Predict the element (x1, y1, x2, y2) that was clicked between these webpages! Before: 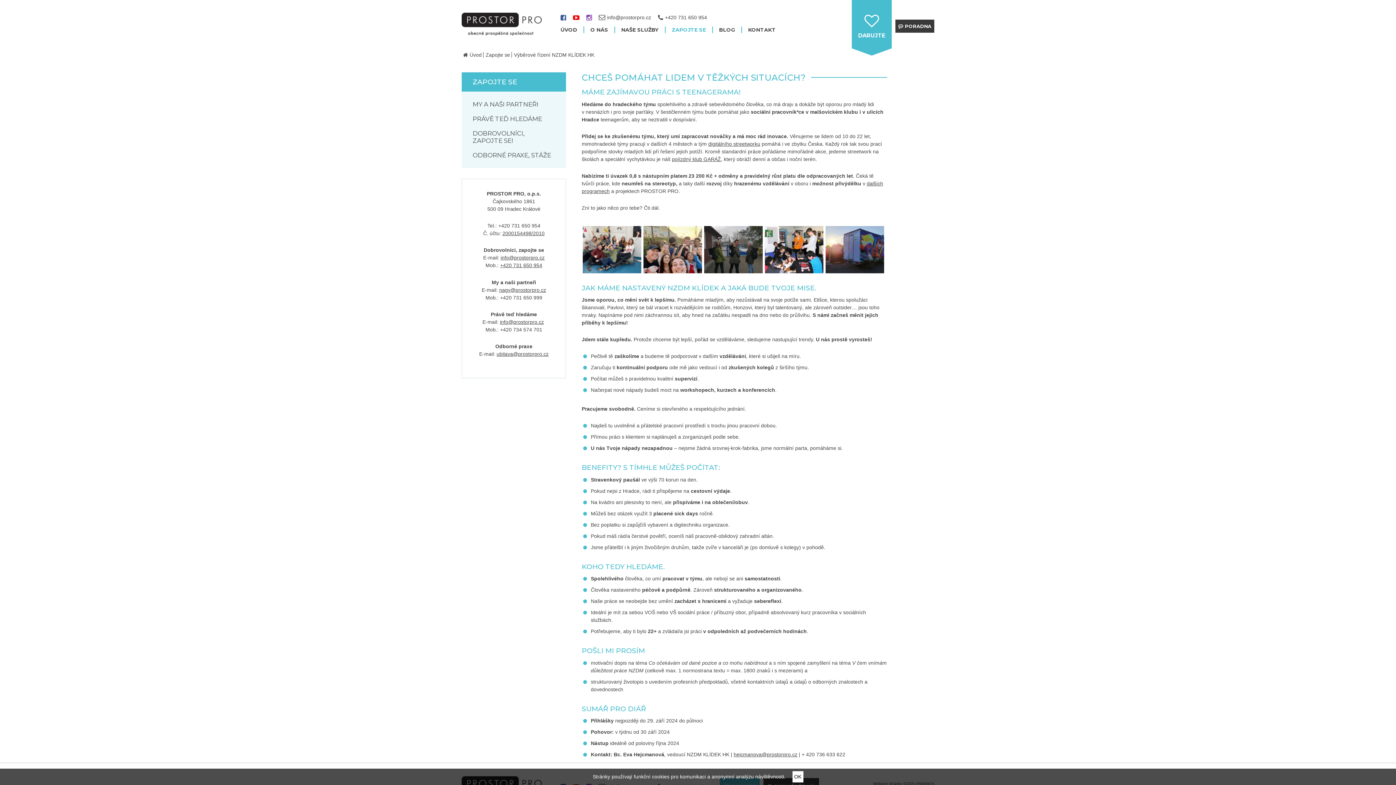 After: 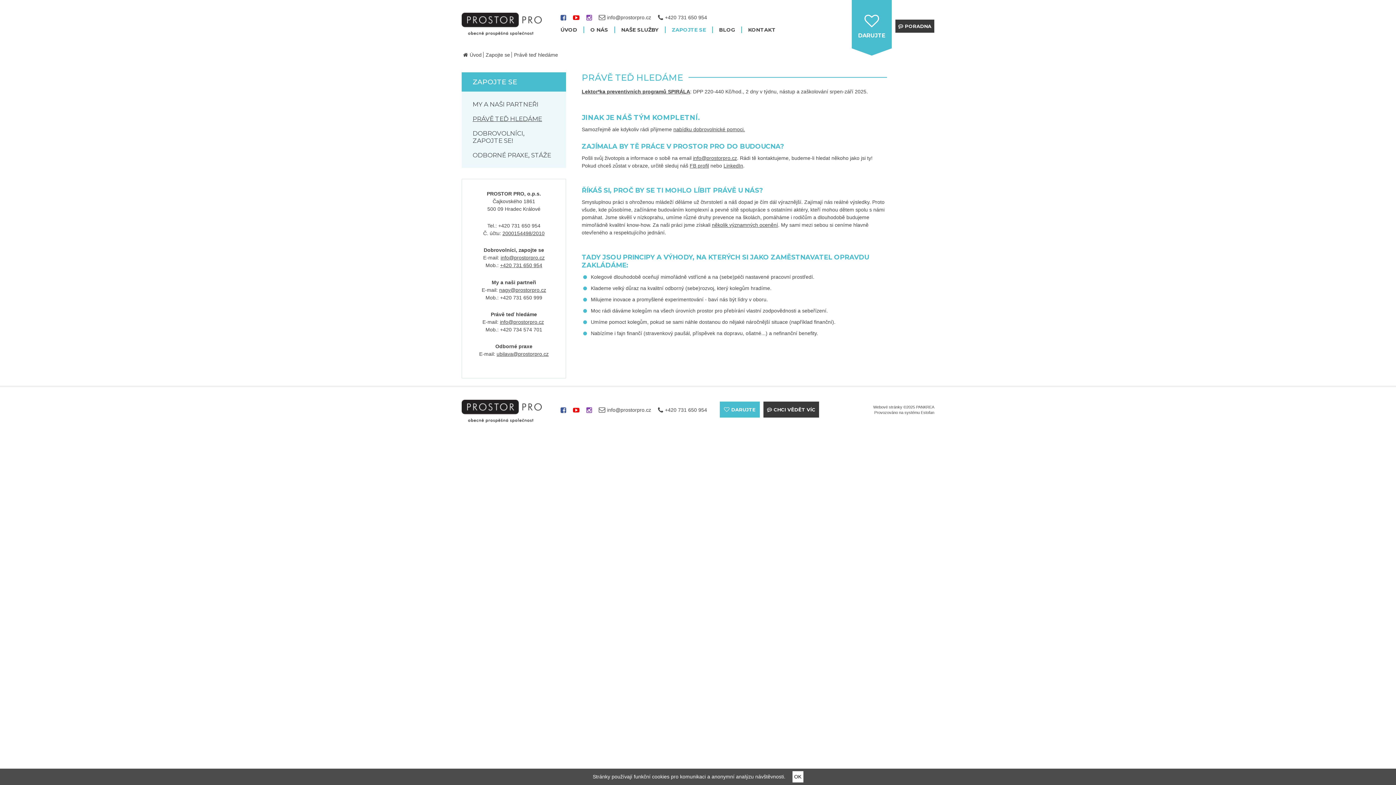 Action: bbox: (461, 111, 566, 126) label: PRÁVĚ TEĎ HLEDÁME